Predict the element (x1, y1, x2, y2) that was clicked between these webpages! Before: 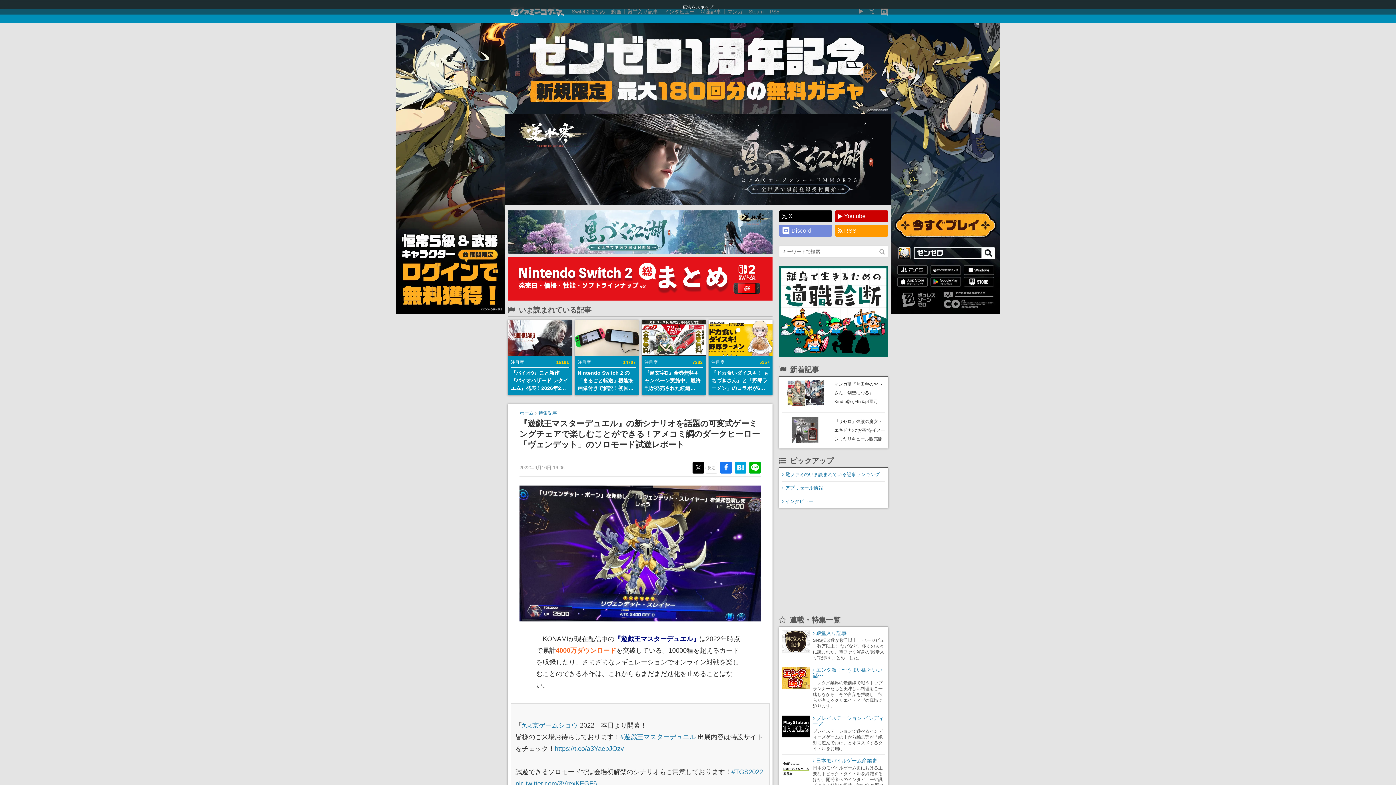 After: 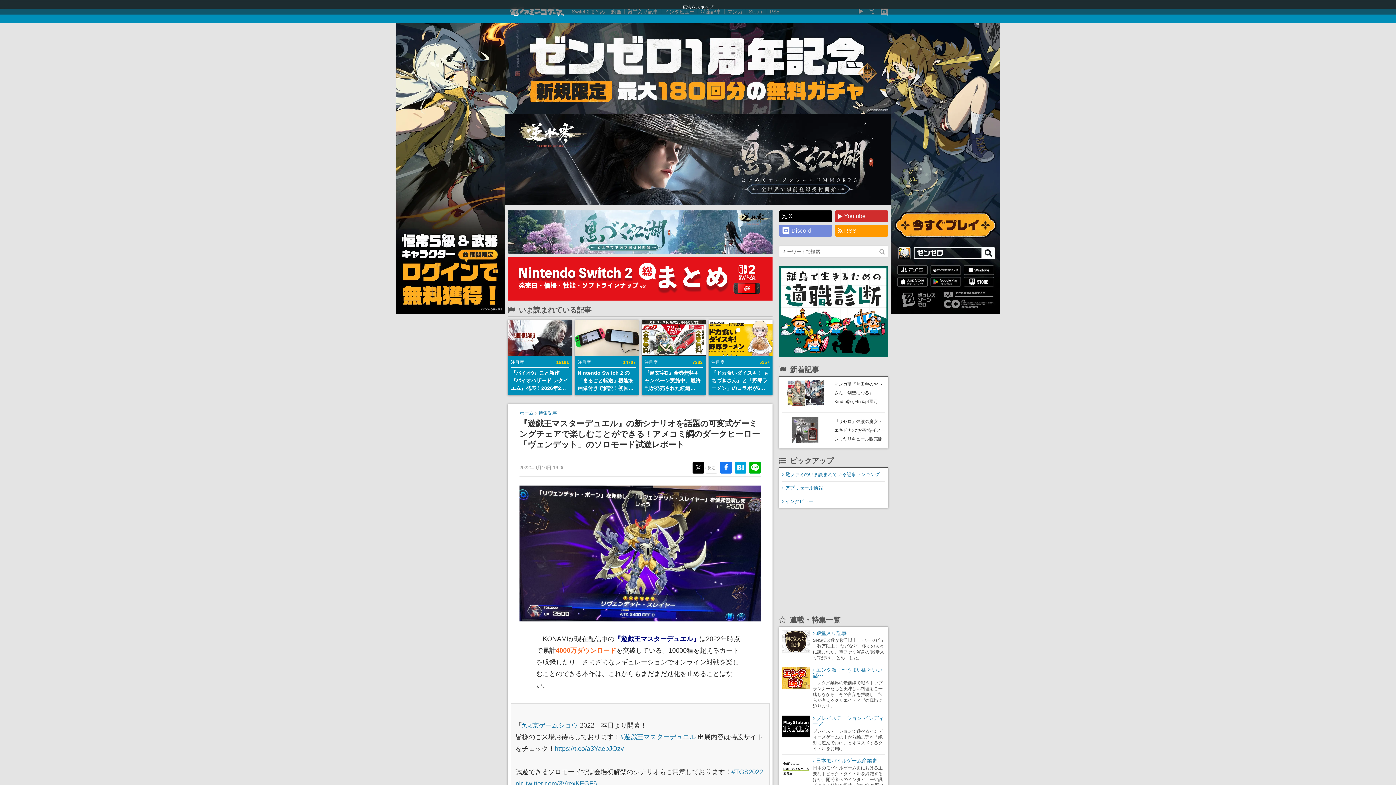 Action: label: Youtube bbox: (835, 210, 888, 222)